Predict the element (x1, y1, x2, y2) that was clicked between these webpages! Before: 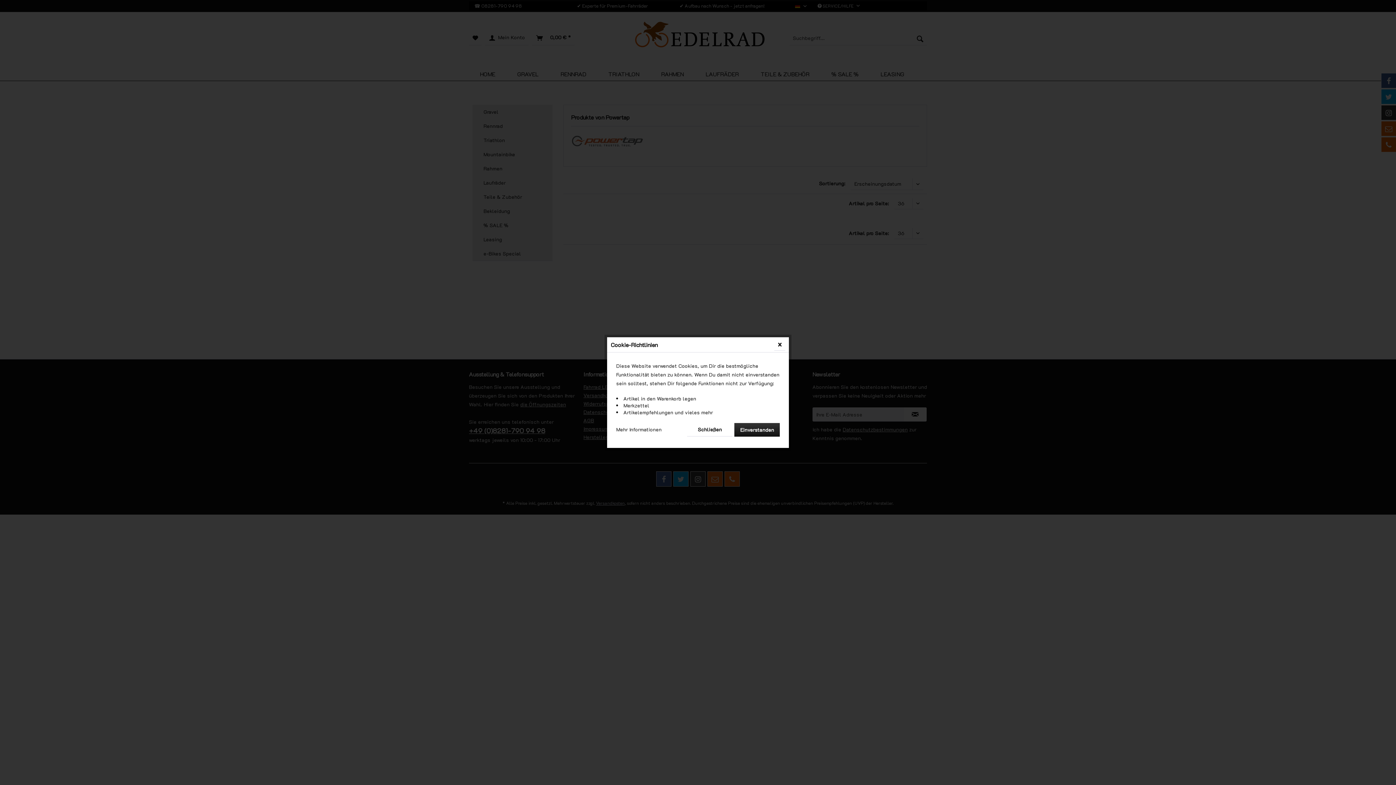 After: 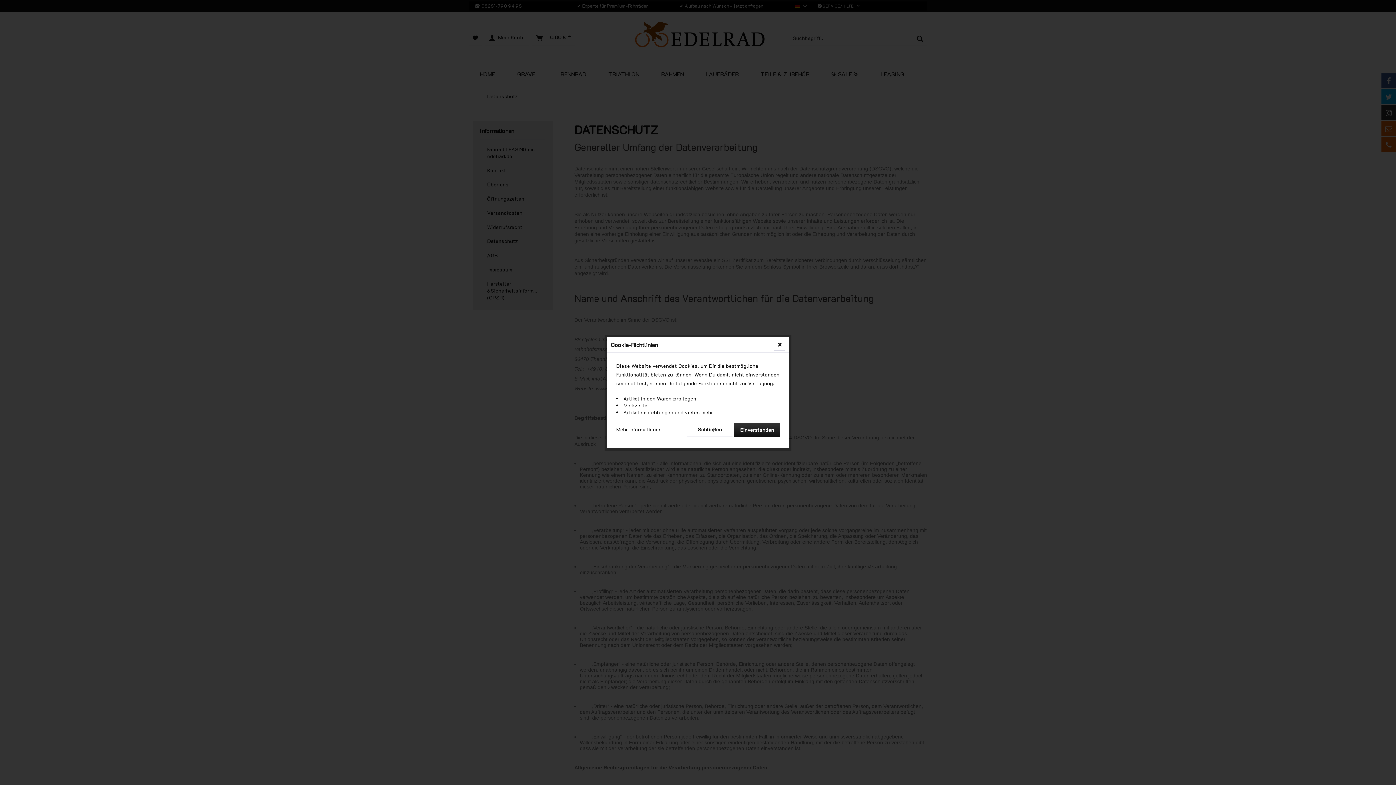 Action: label: Mehr Informationen bbox: (616, 423, 661, 432)